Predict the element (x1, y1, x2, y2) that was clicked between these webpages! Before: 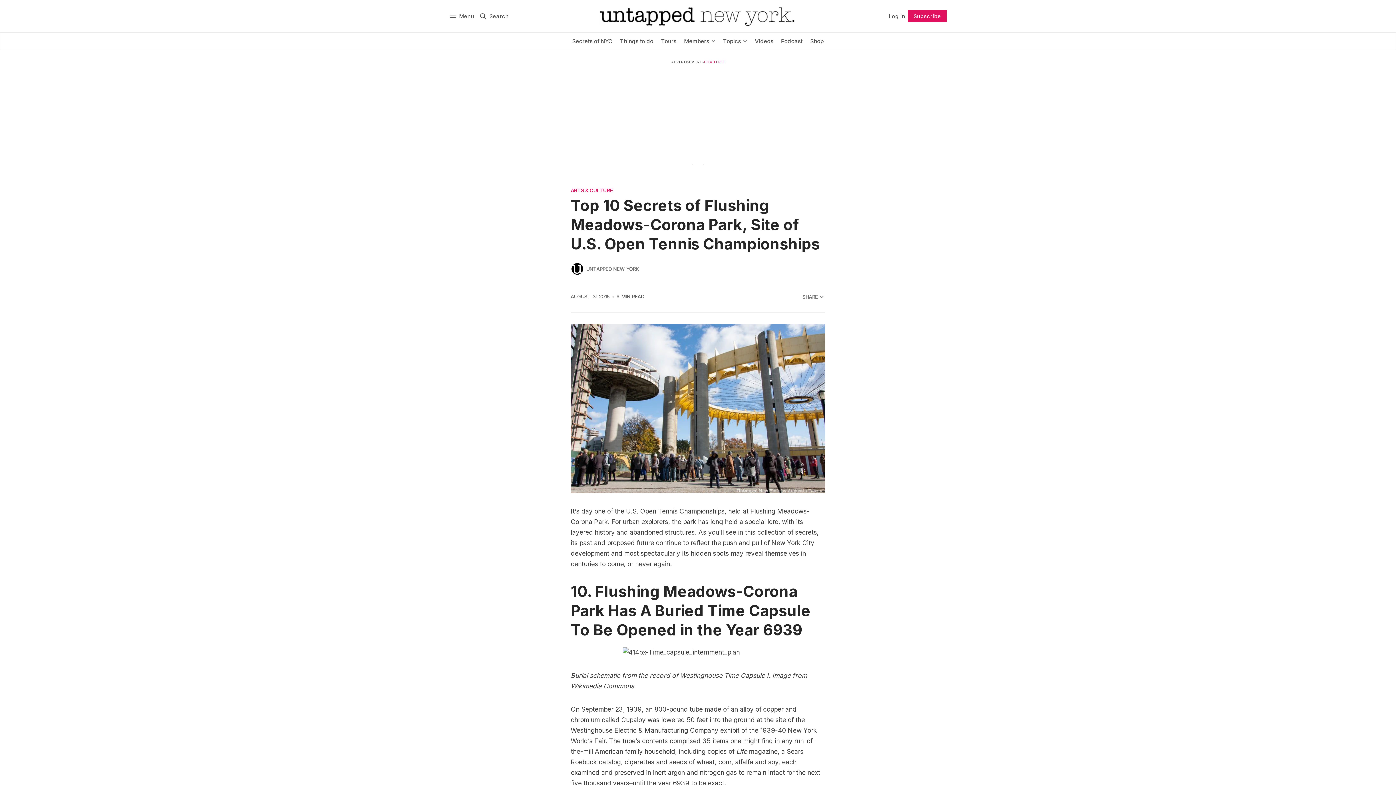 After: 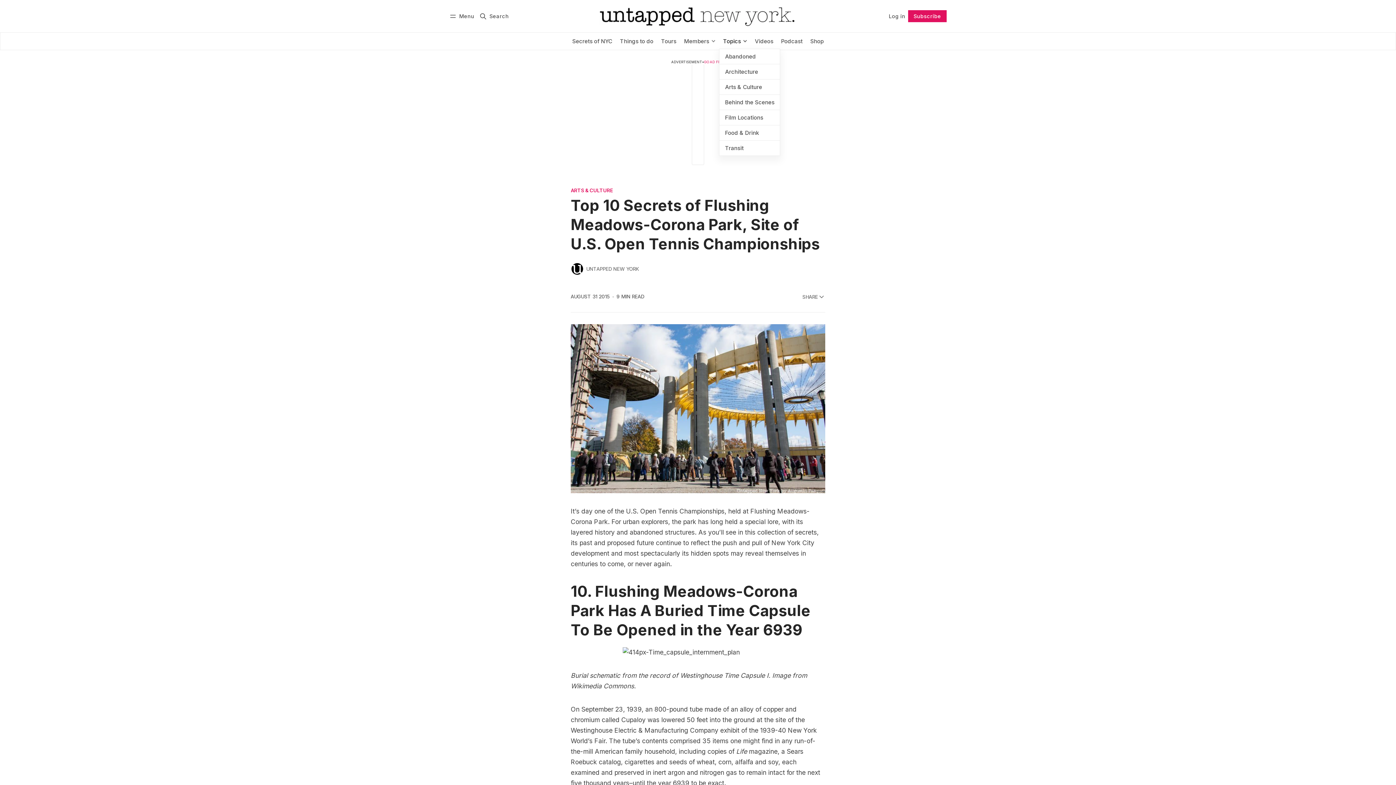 Action: label: Topics bbox: (719, 32, 751, 50)